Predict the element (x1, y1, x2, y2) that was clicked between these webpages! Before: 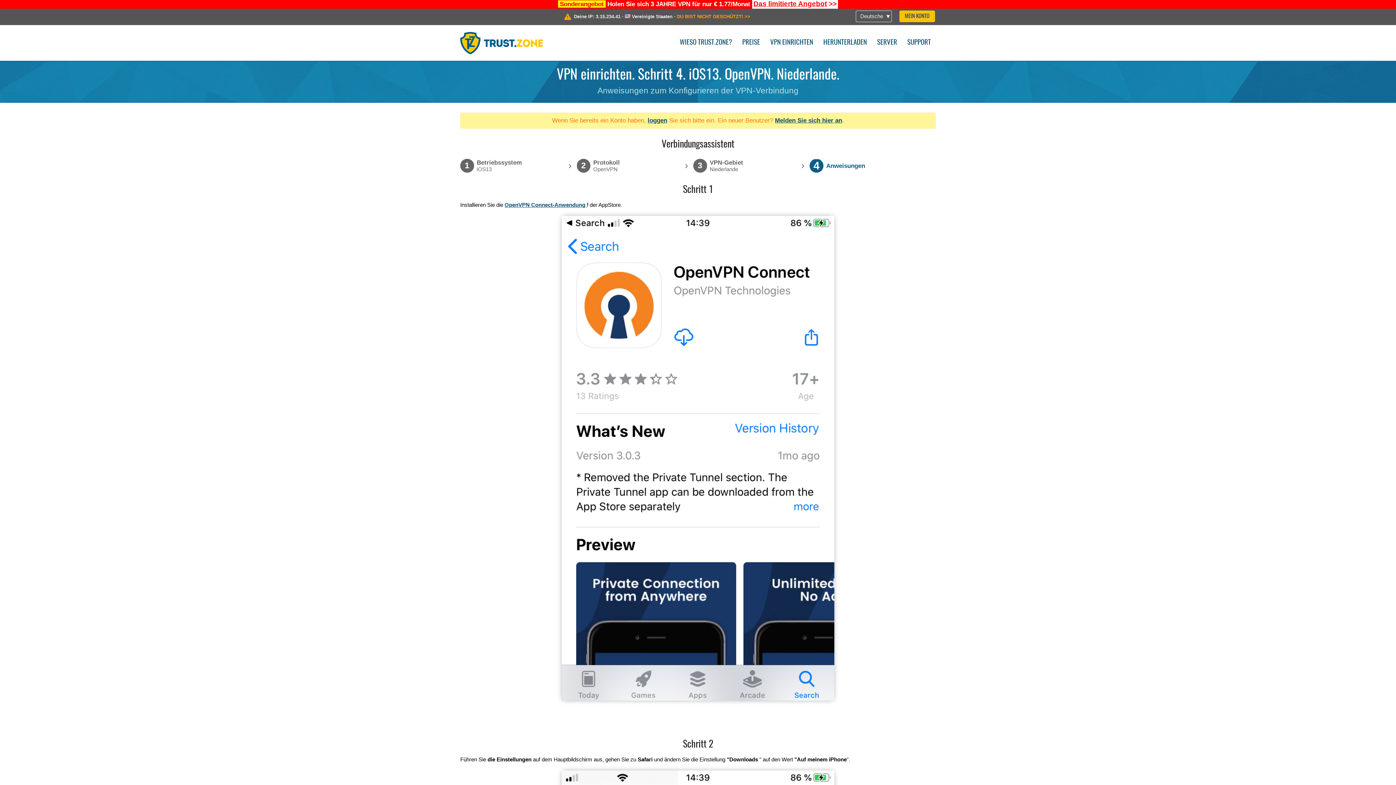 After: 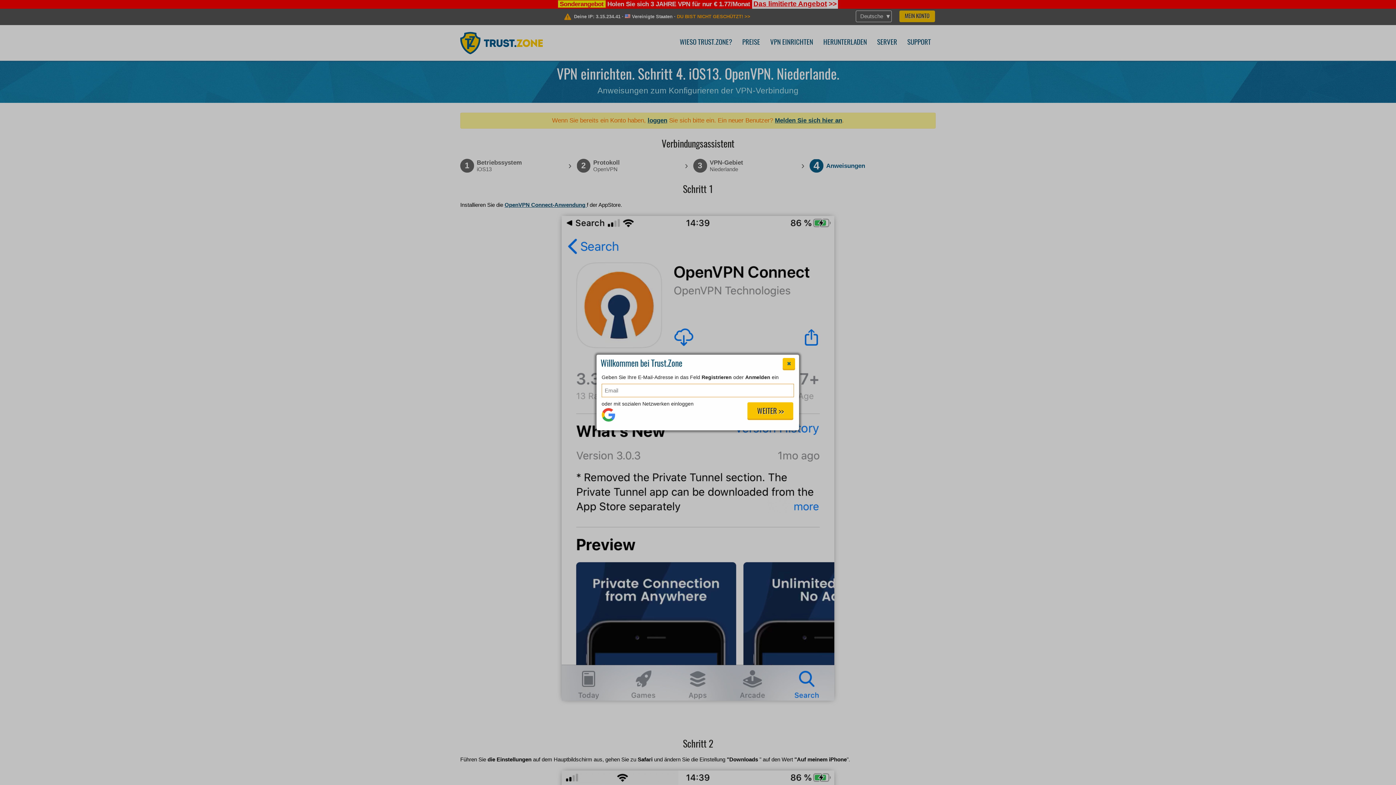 Action: label: MEIN KONTO bbox: (899, 10, 935, 22)